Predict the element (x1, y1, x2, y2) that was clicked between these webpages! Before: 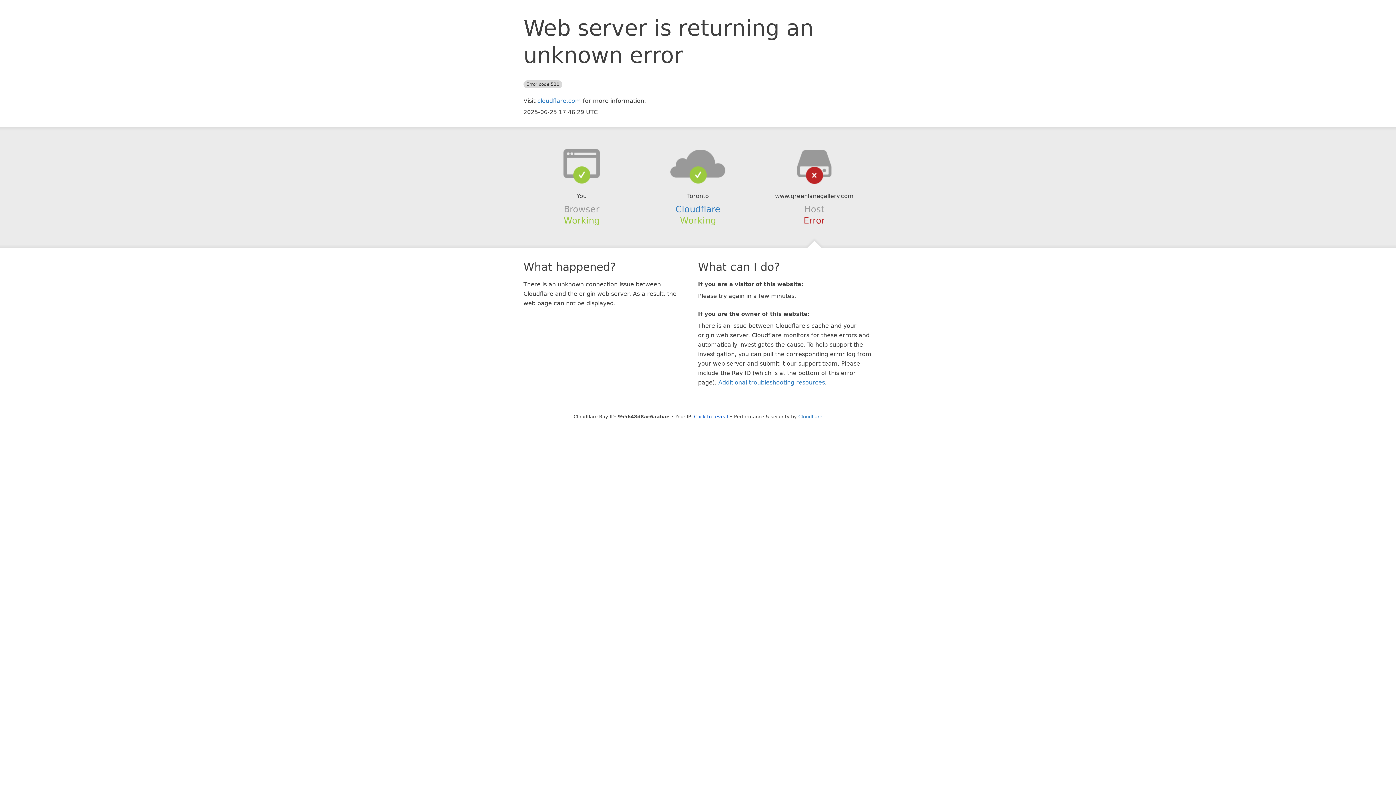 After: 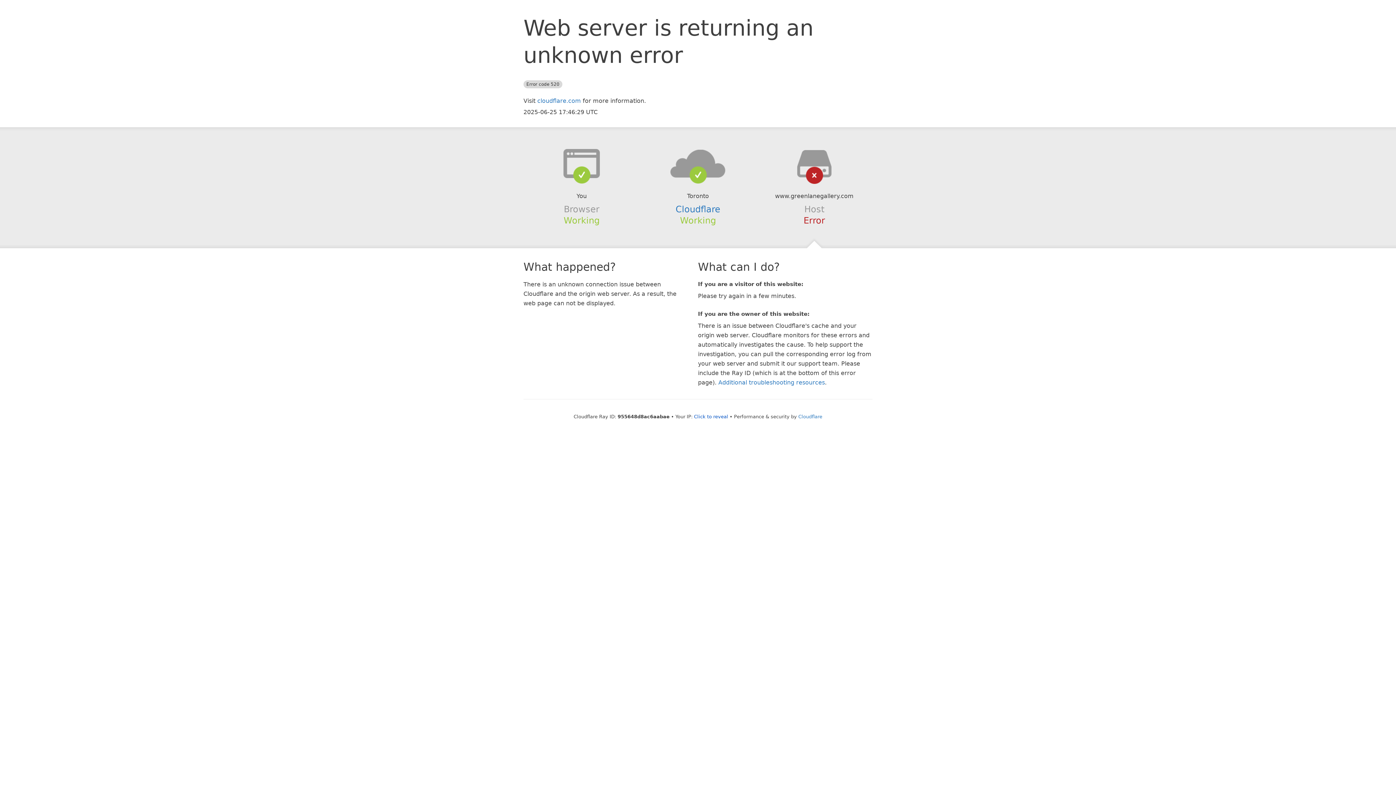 Action: bbox: (639, 148, 756, 178)